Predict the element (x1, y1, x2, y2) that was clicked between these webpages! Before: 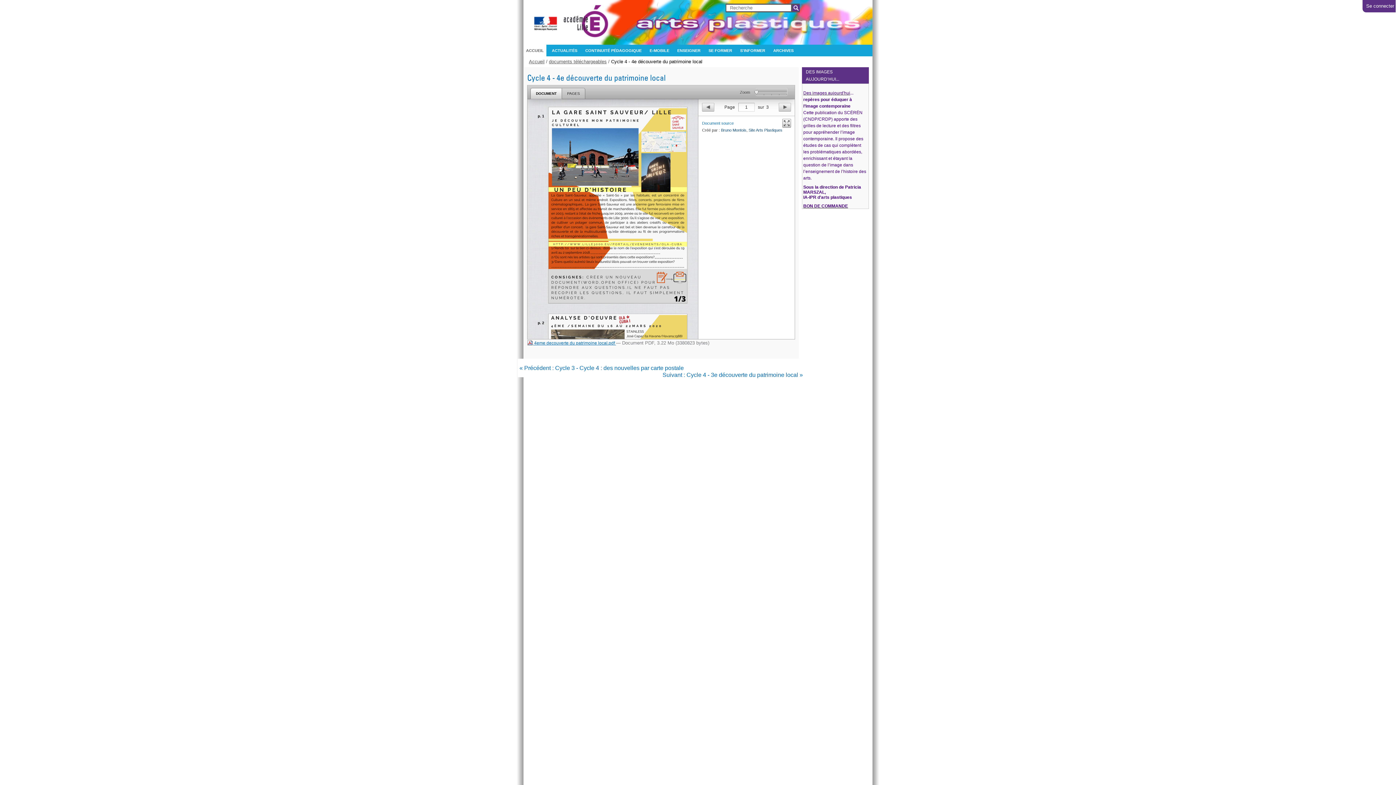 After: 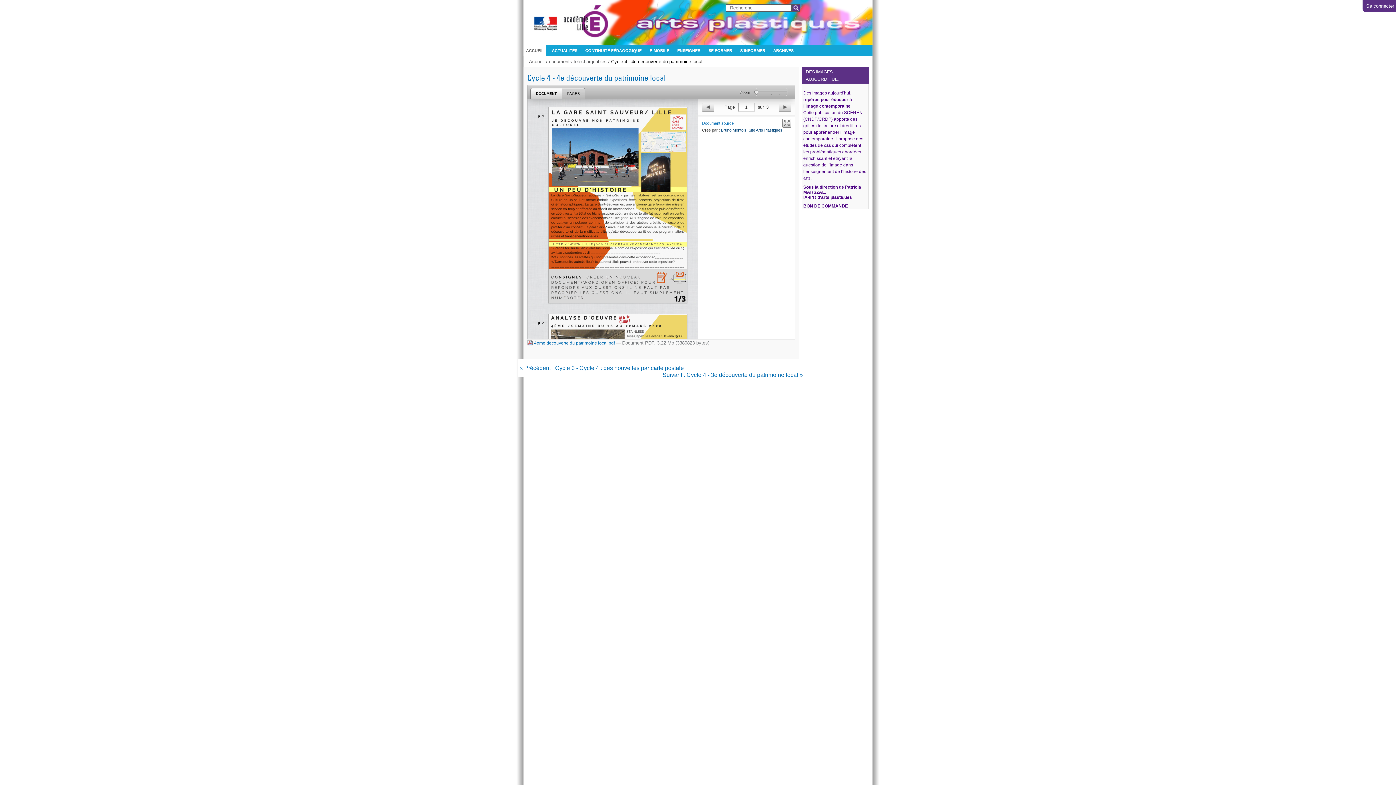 Action: bbox: (527, 340, 616, 345) label:  4eme decouverte du patrimoine local.pdf 